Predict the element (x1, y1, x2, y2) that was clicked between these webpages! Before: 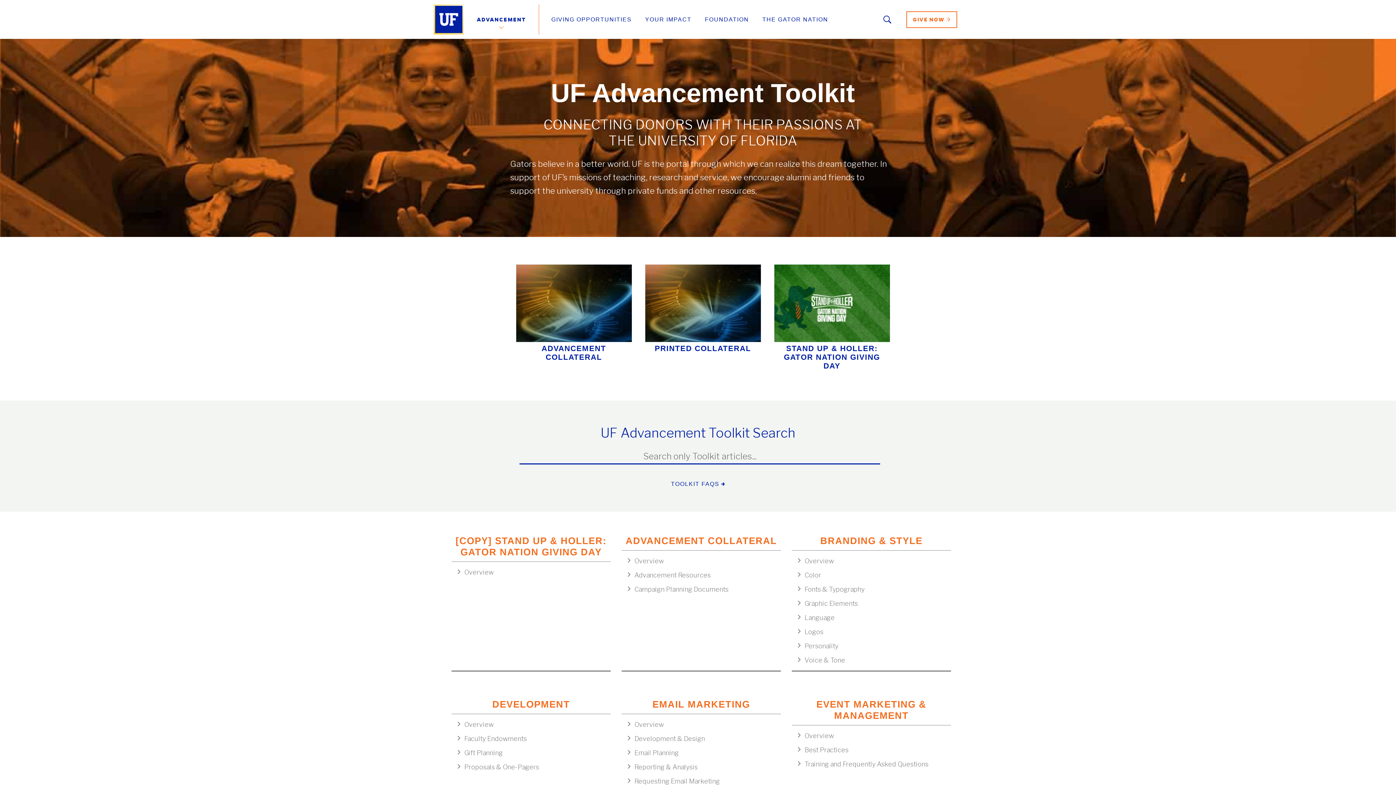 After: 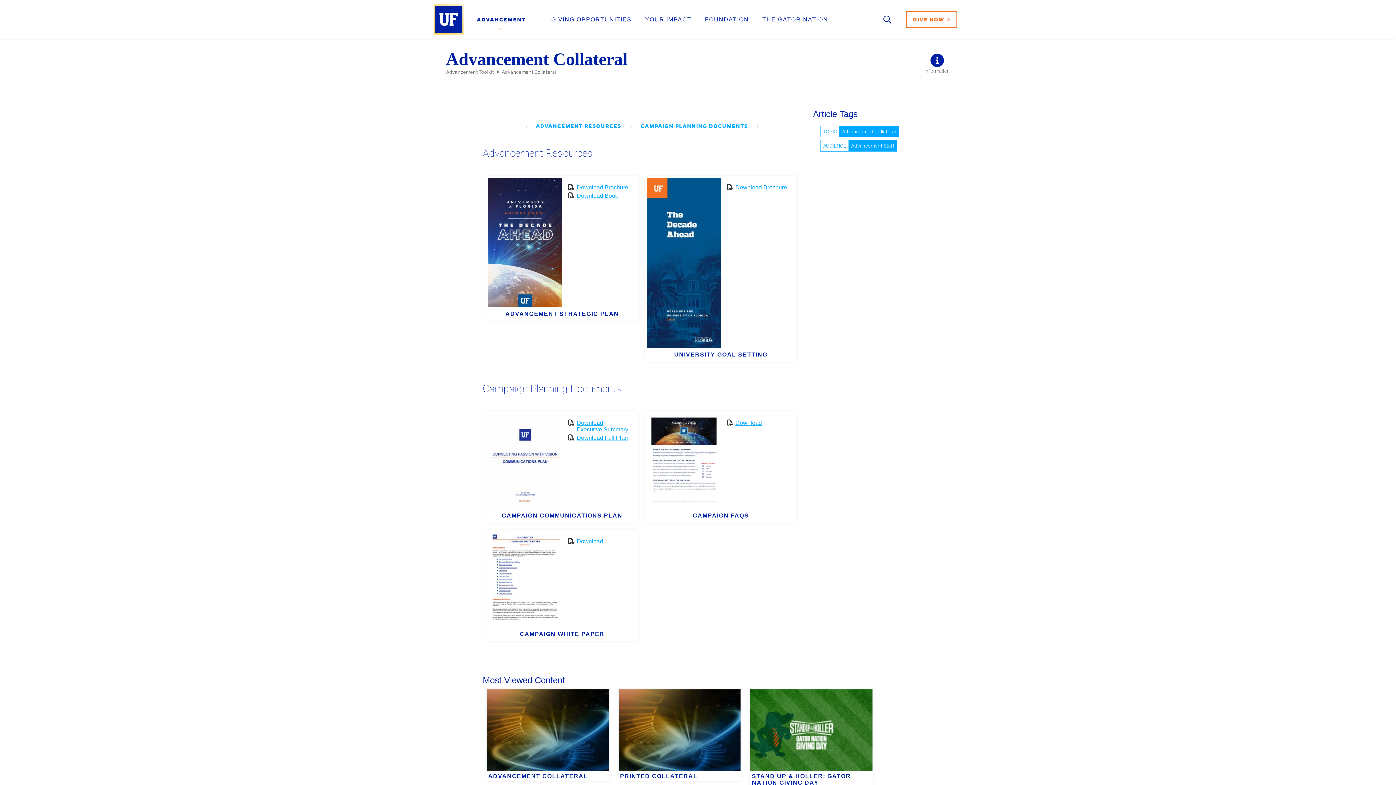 Action: label: Overview bbox: (636, 557, 781, 571)